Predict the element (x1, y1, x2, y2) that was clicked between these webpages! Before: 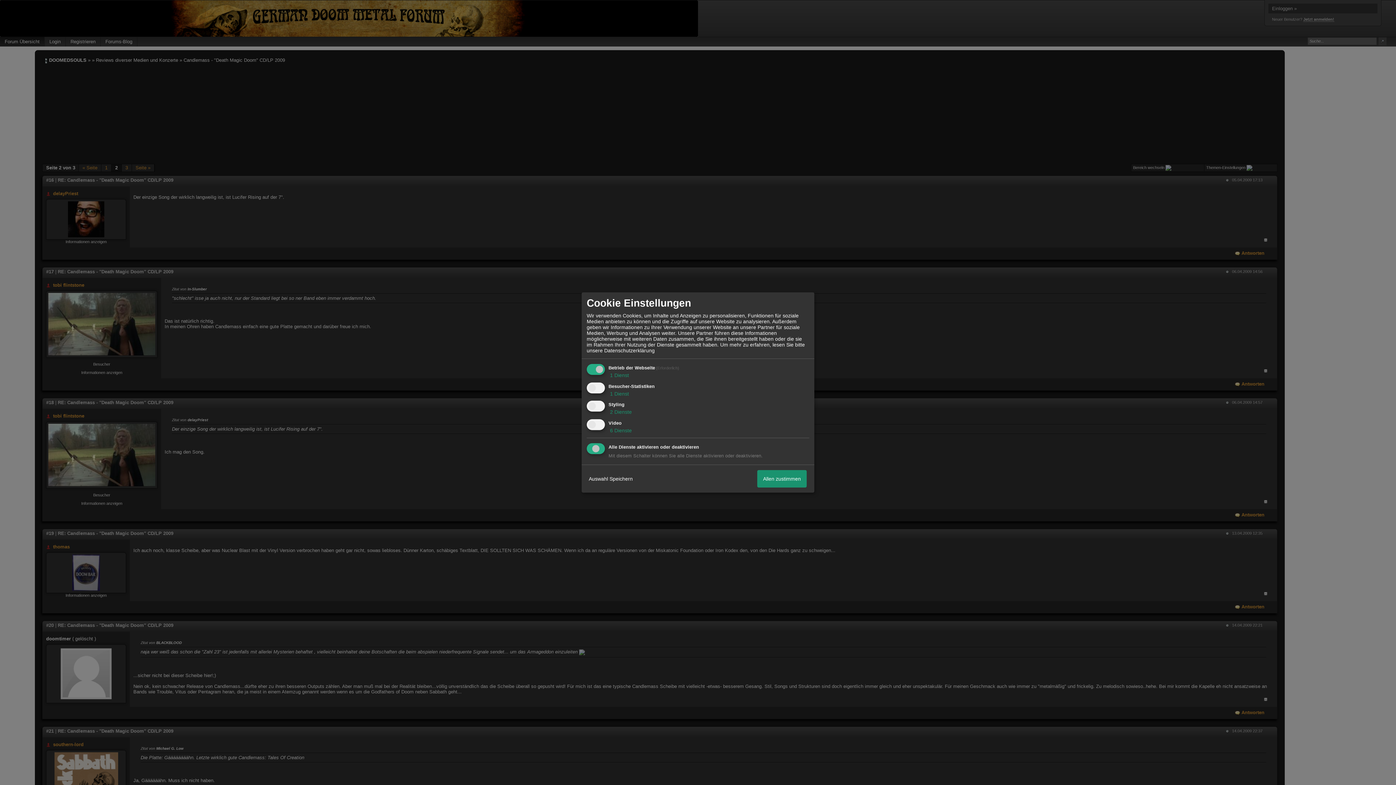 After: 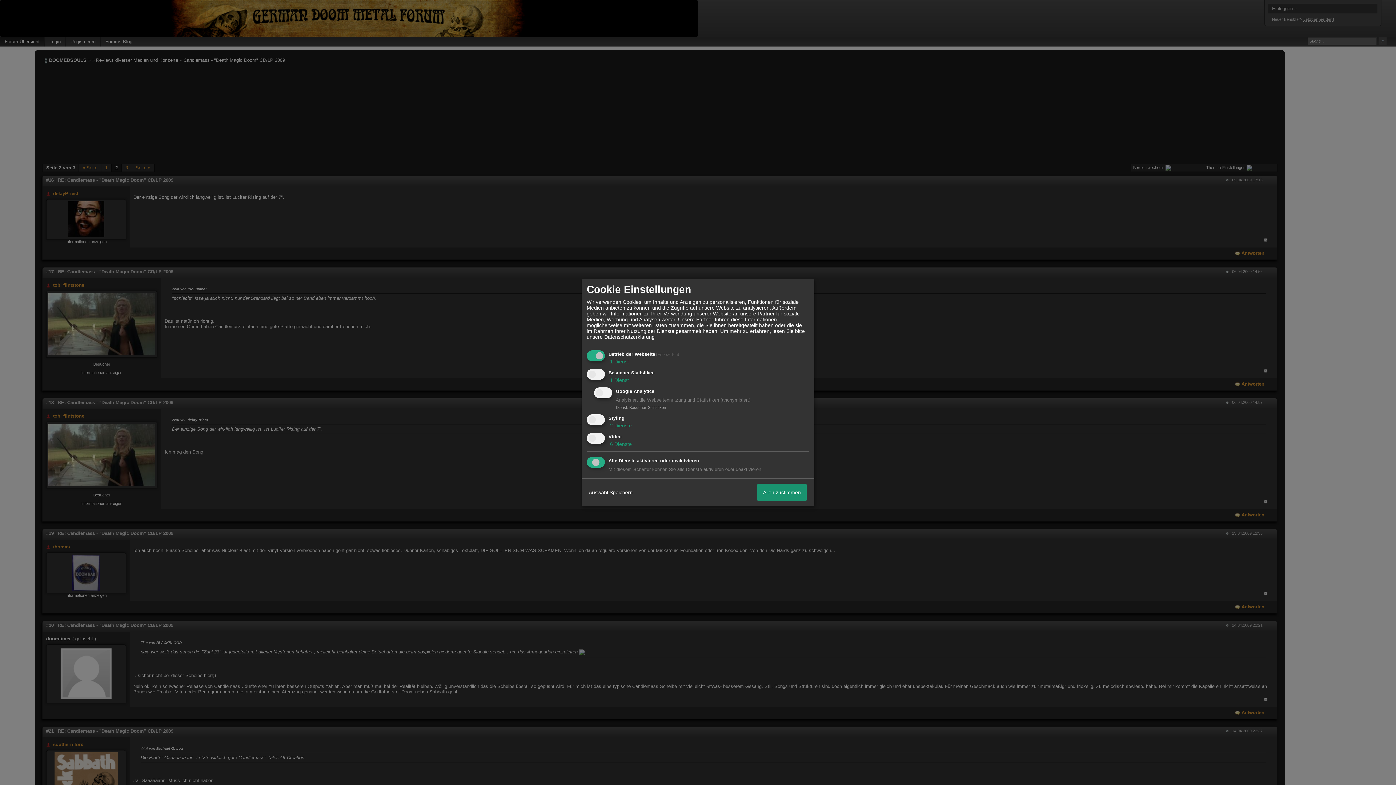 Action: label:  1 Dienst bbox: (608, 390, 629, 396)